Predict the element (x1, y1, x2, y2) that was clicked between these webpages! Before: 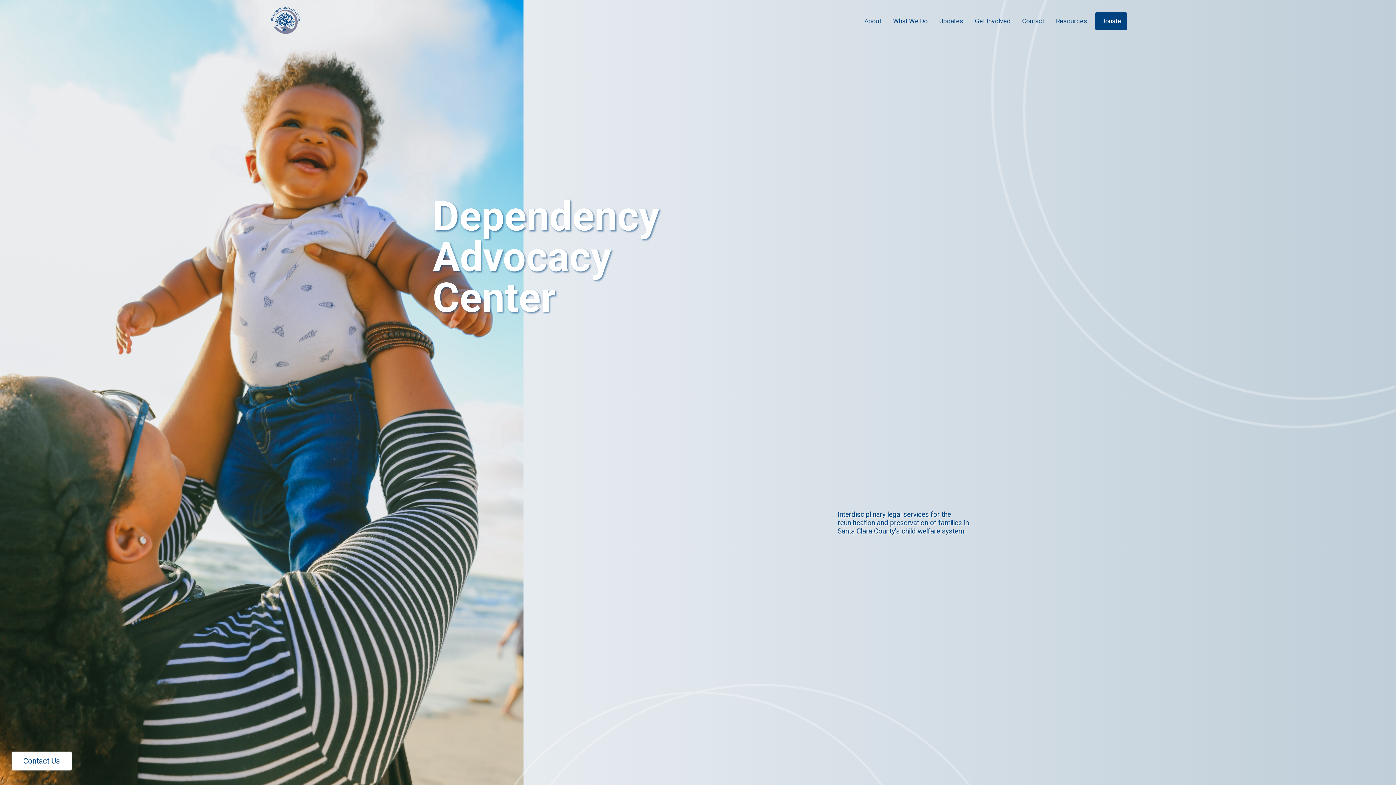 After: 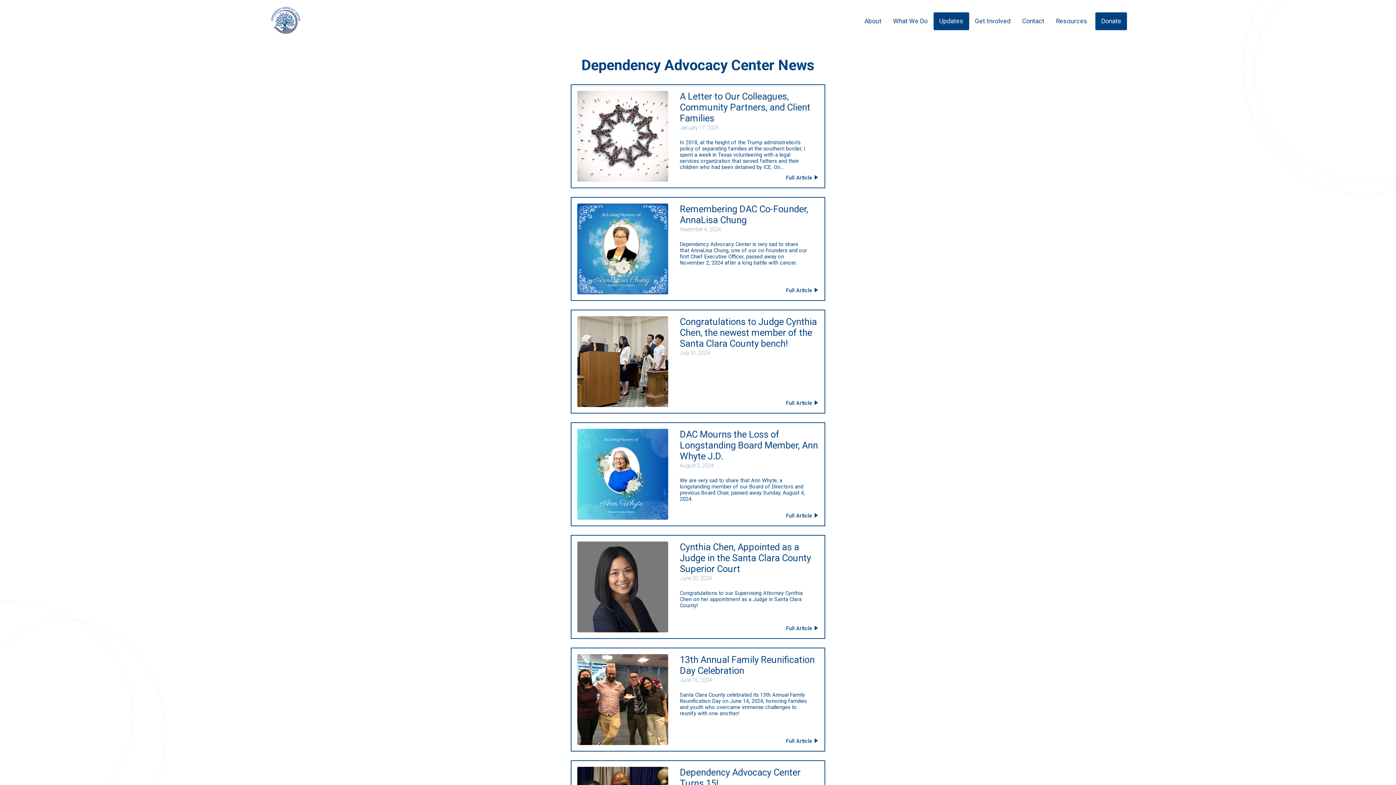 Action: label: Updates bbox: (933, 12, 969, 30)